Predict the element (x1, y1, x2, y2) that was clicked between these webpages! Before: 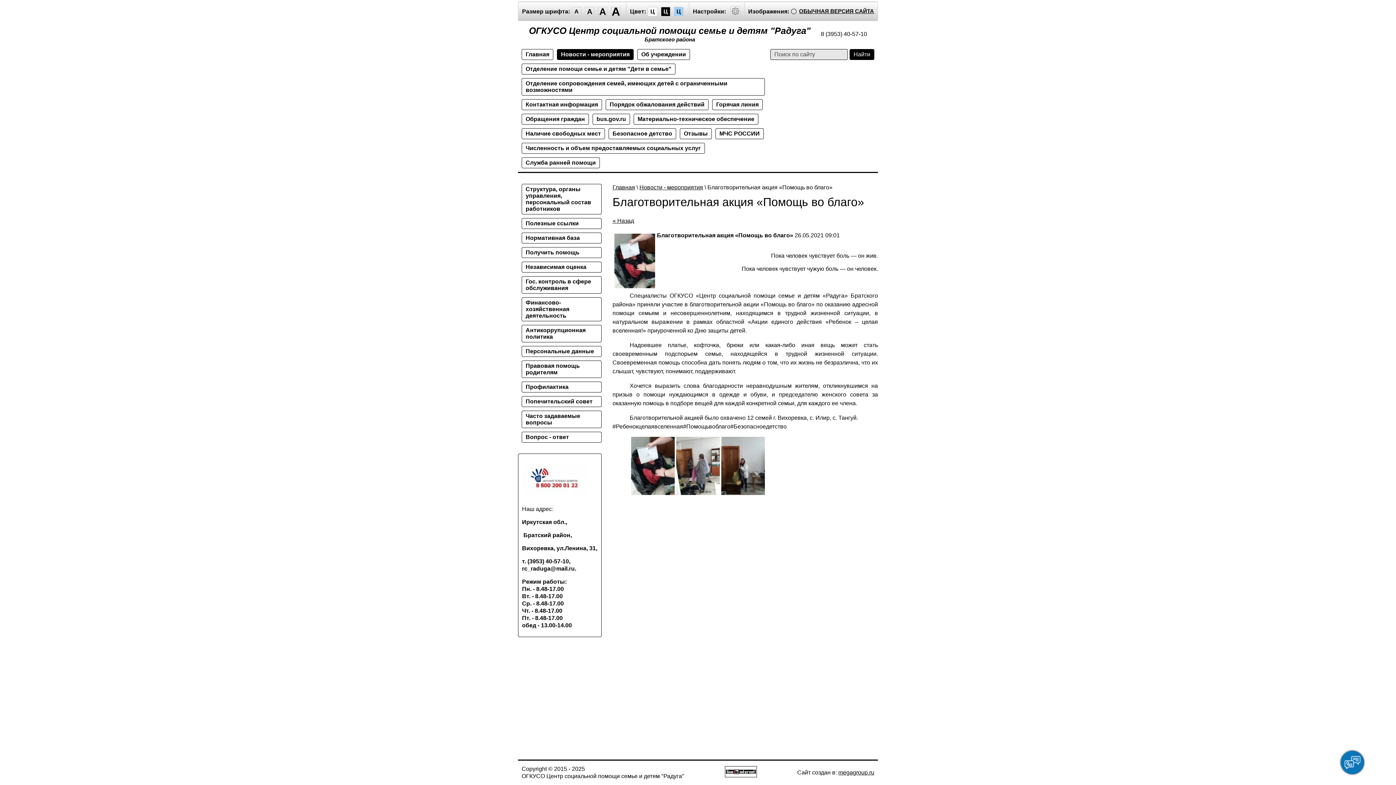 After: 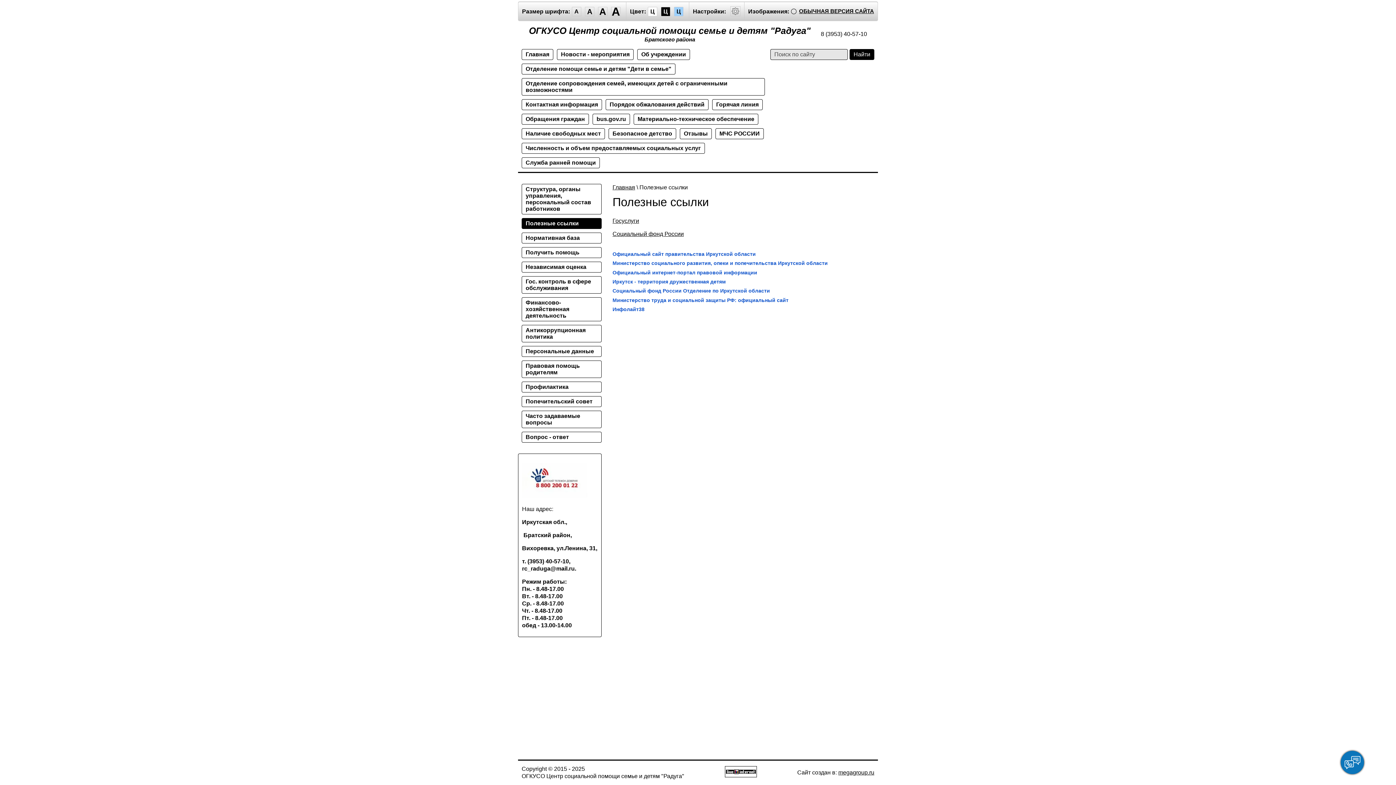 Action: label: Полезные ссылки bbox: (521, 218, 601, 229)